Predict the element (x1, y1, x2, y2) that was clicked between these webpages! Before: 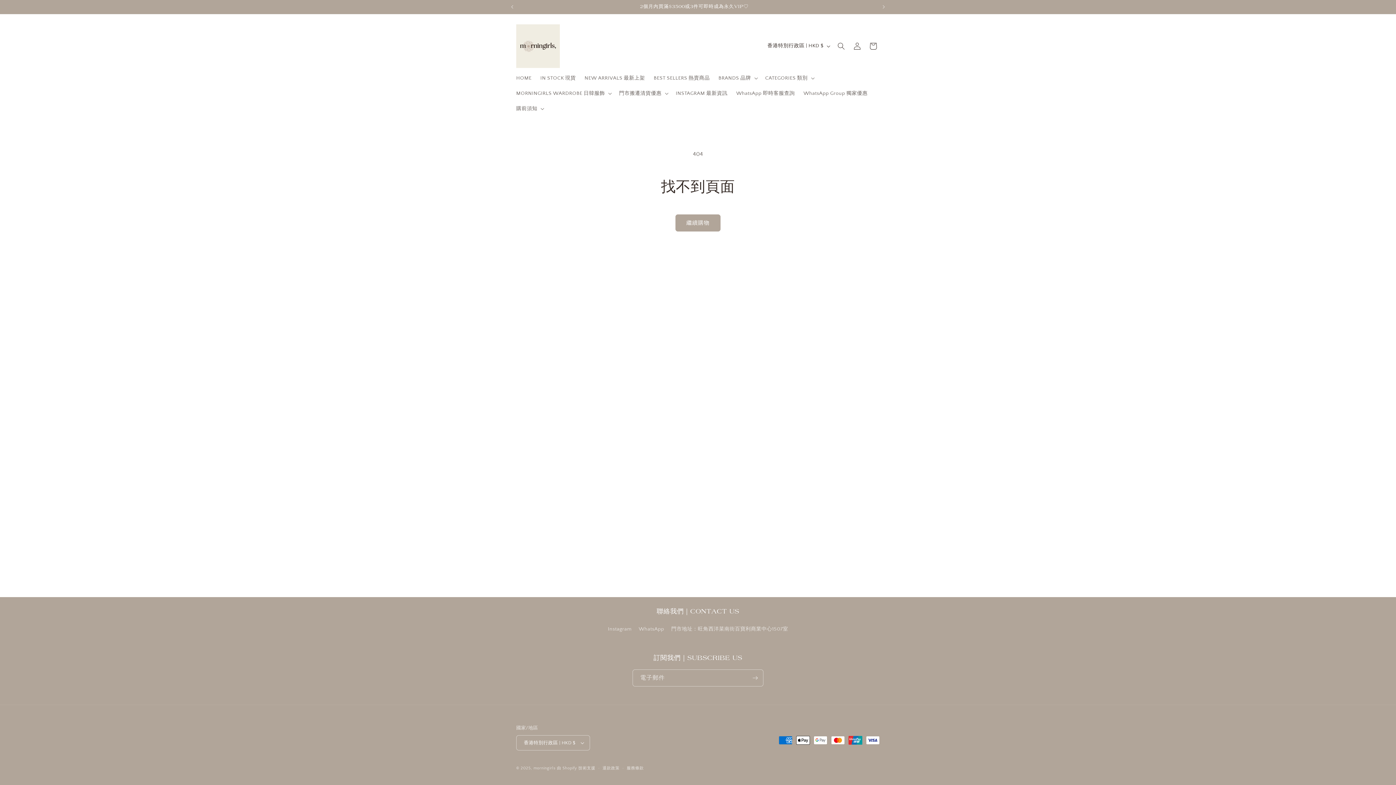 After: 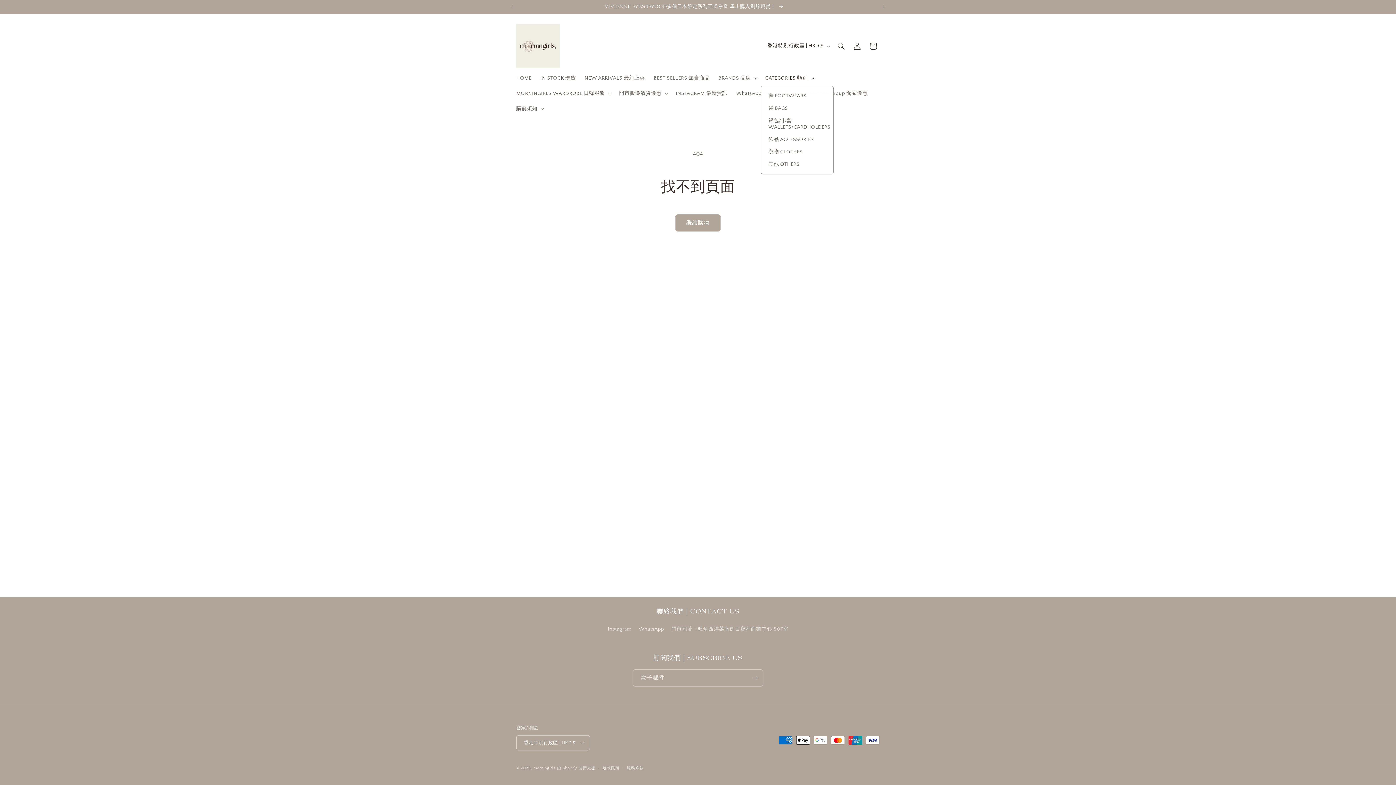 Action: bbox: (761, 70, 817, 85) label: CATEGORIES 類別